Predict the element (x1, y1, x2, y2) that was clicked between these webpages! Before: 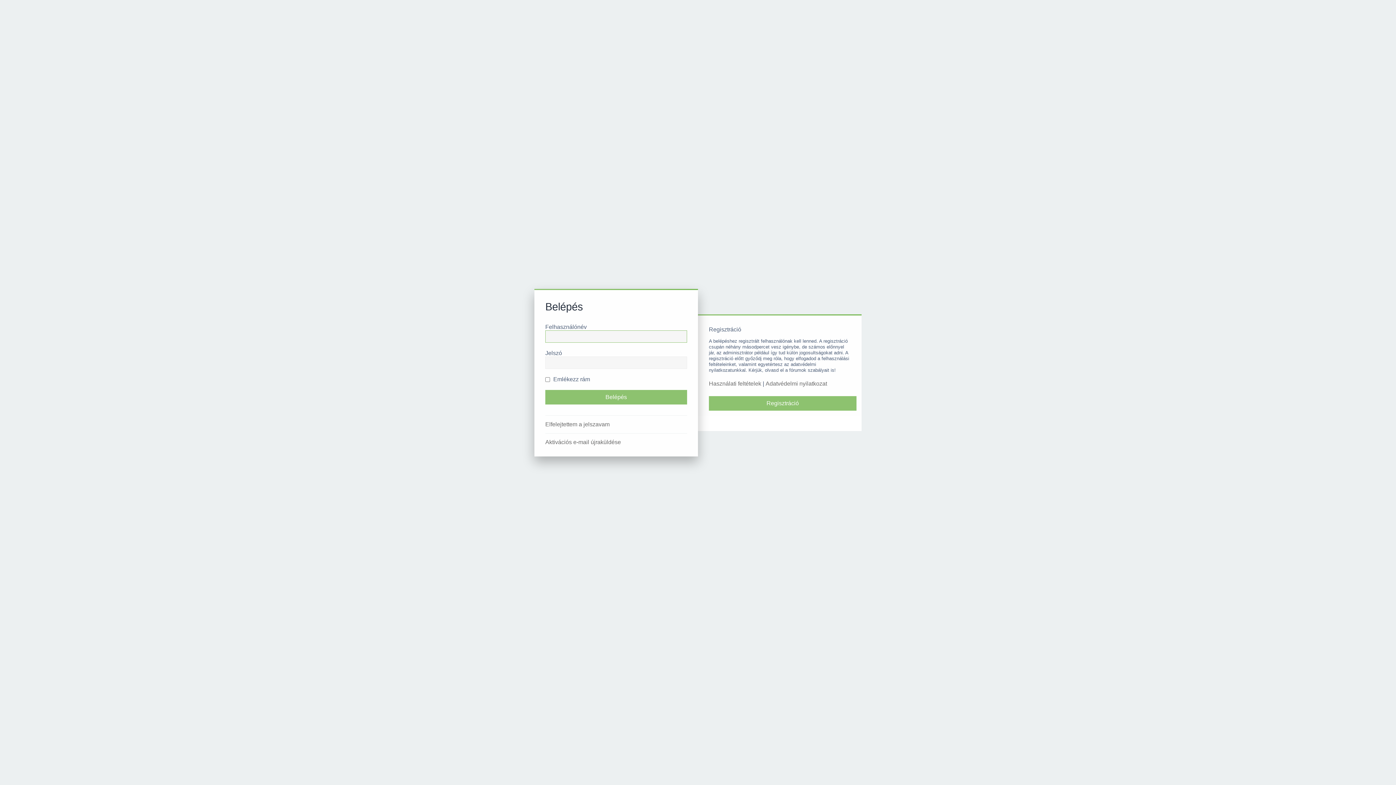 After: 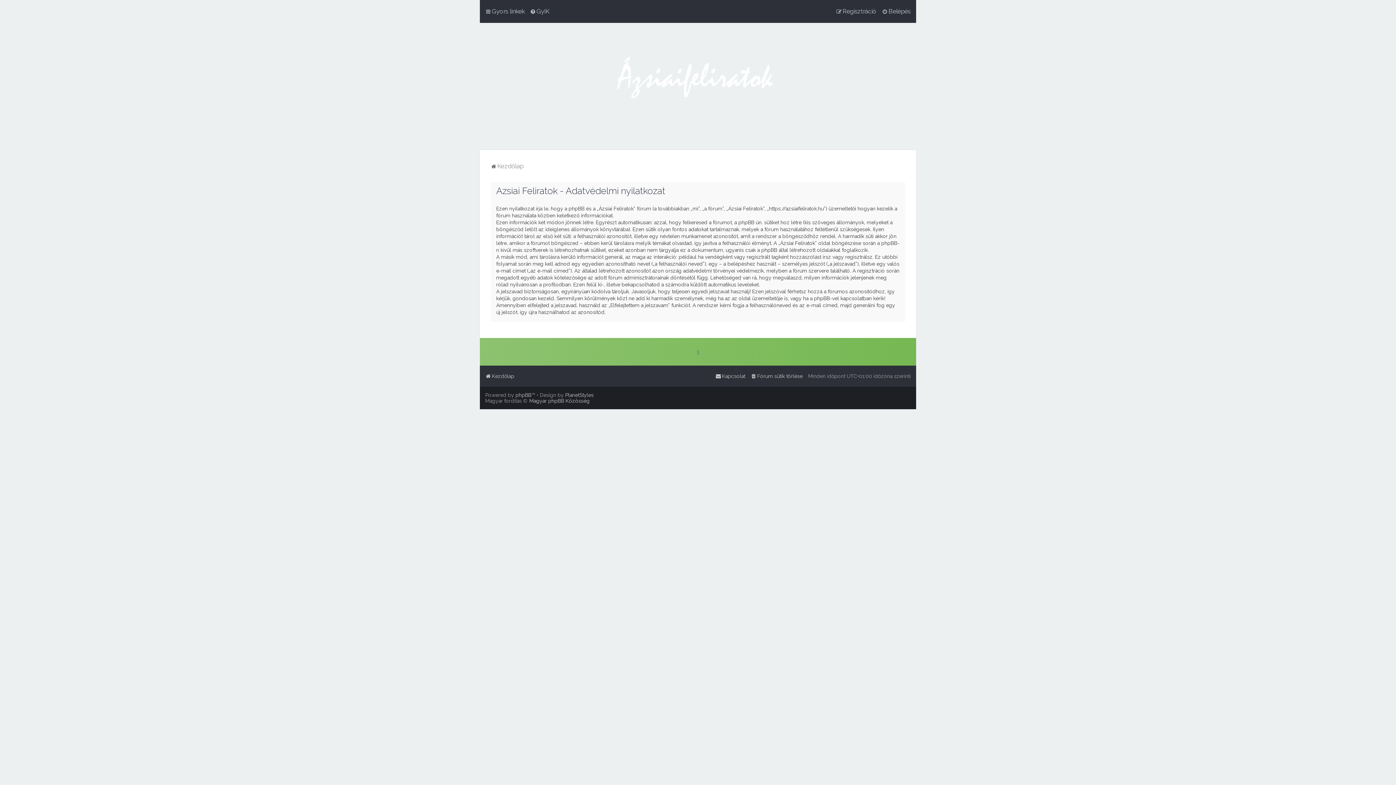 Action: bbox: (765, 380, 827, 387) label: Adatvédelmi nyilatkozat